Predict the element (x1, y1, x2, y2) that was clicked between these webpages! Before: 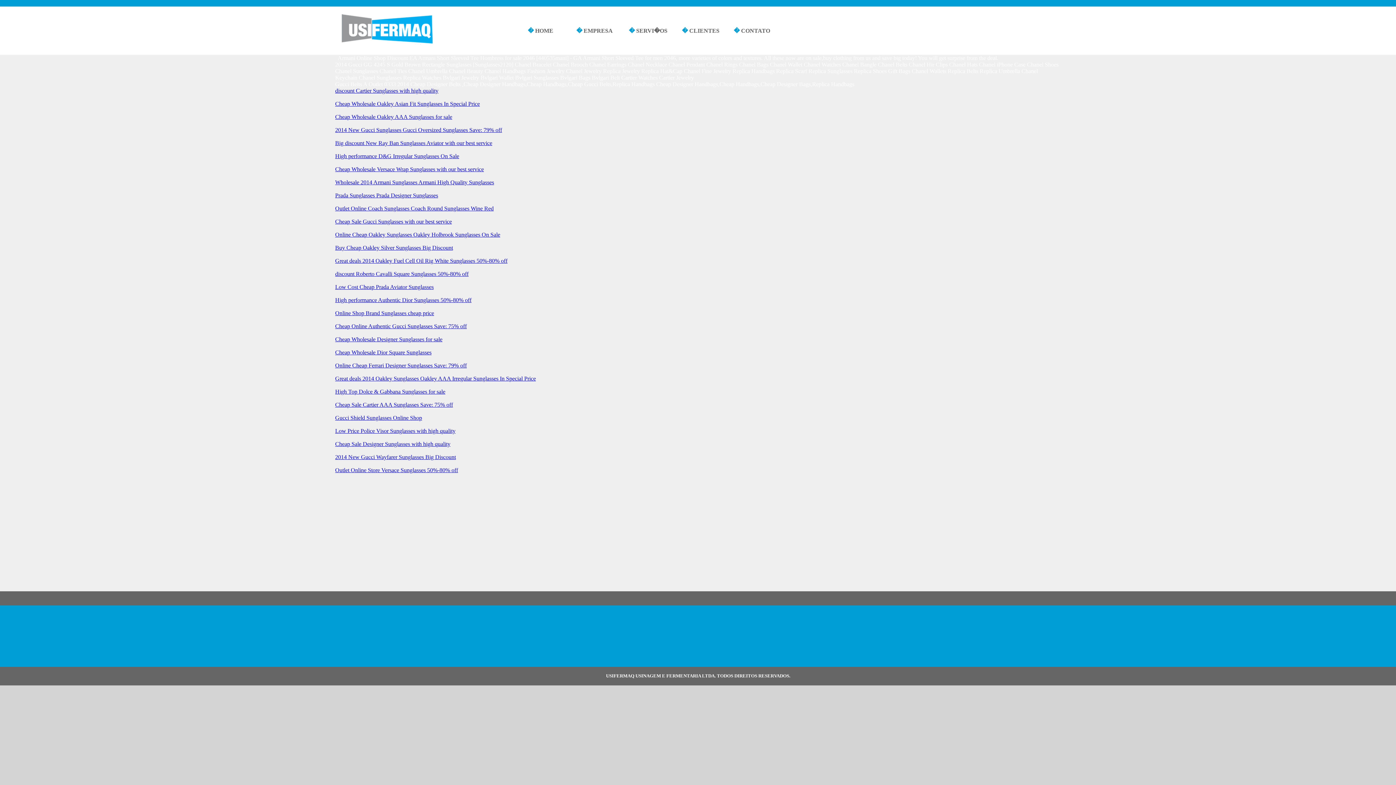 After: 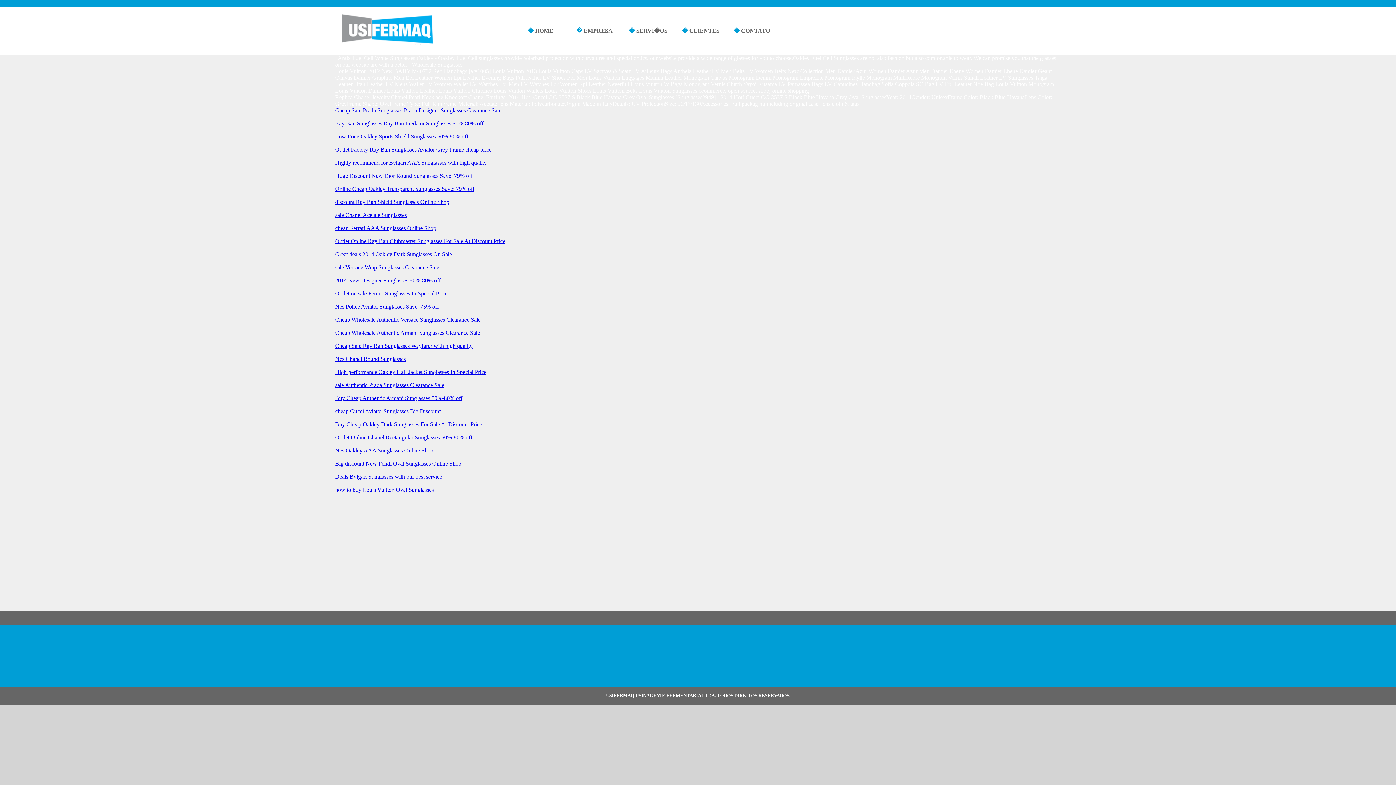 Action: label: Wholesale 2014 Armani Sunglasses Armani High Quality Sunglasses bbox: (335, 179, 494, 185)